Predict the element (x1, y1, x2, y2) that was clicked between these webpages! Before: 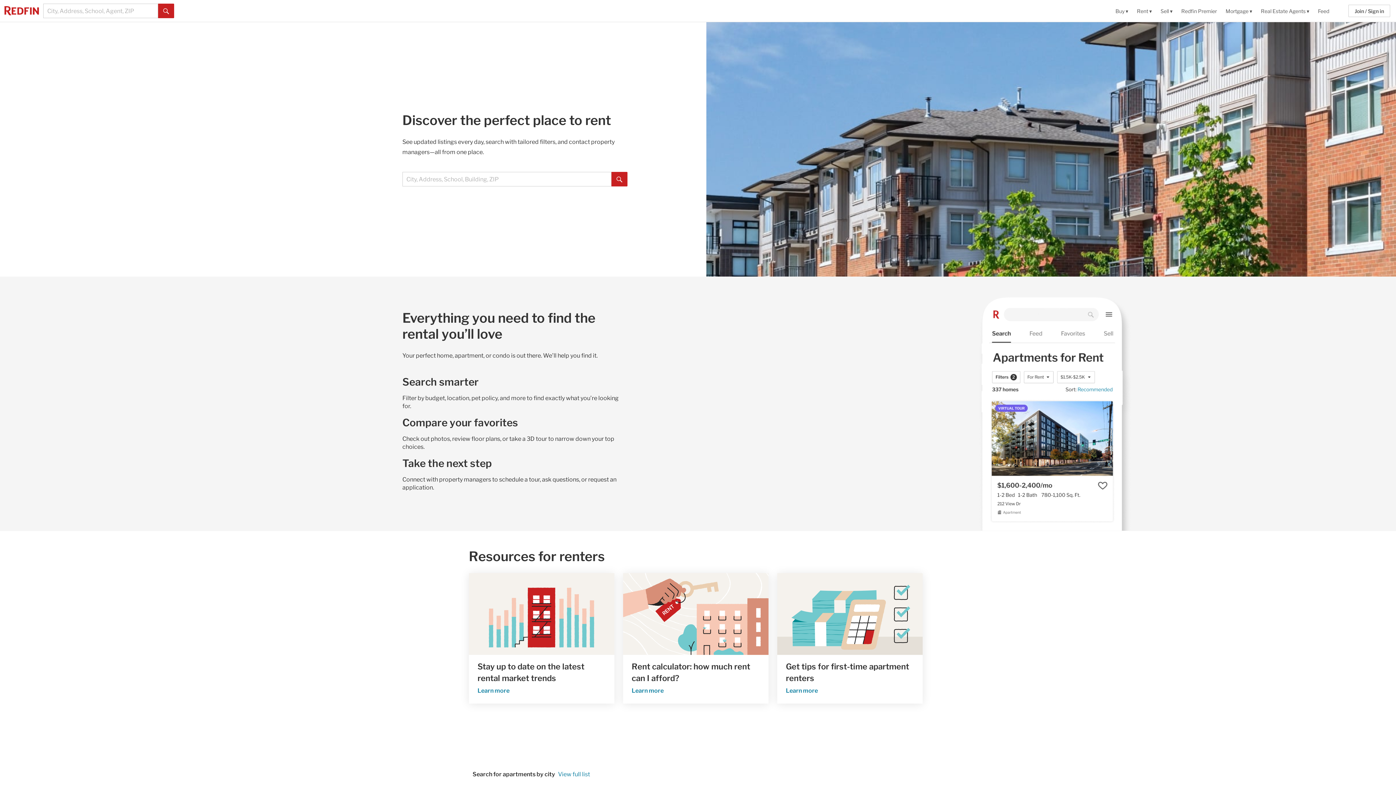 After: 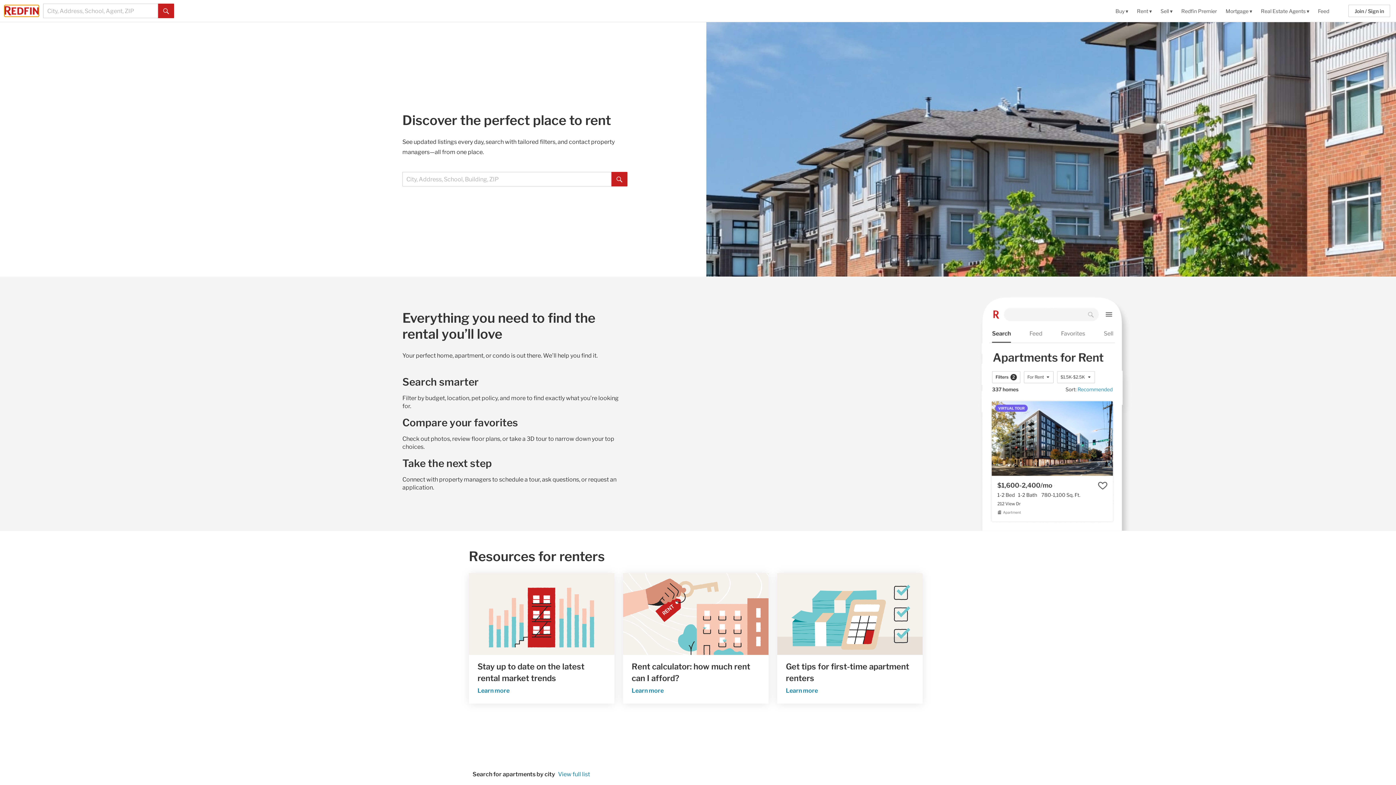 Action: label: Redfin Homepage Link bbox: (4, 5, 38, 16)